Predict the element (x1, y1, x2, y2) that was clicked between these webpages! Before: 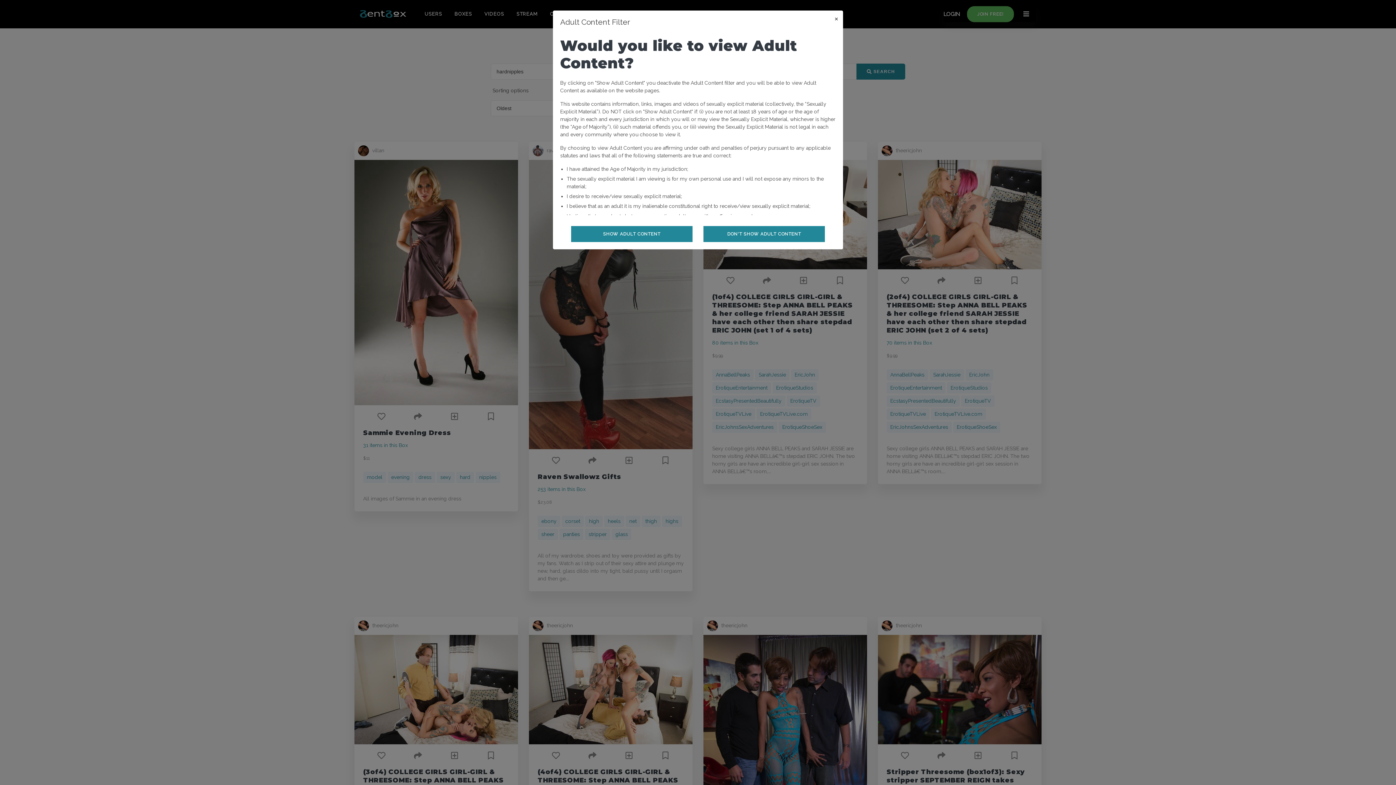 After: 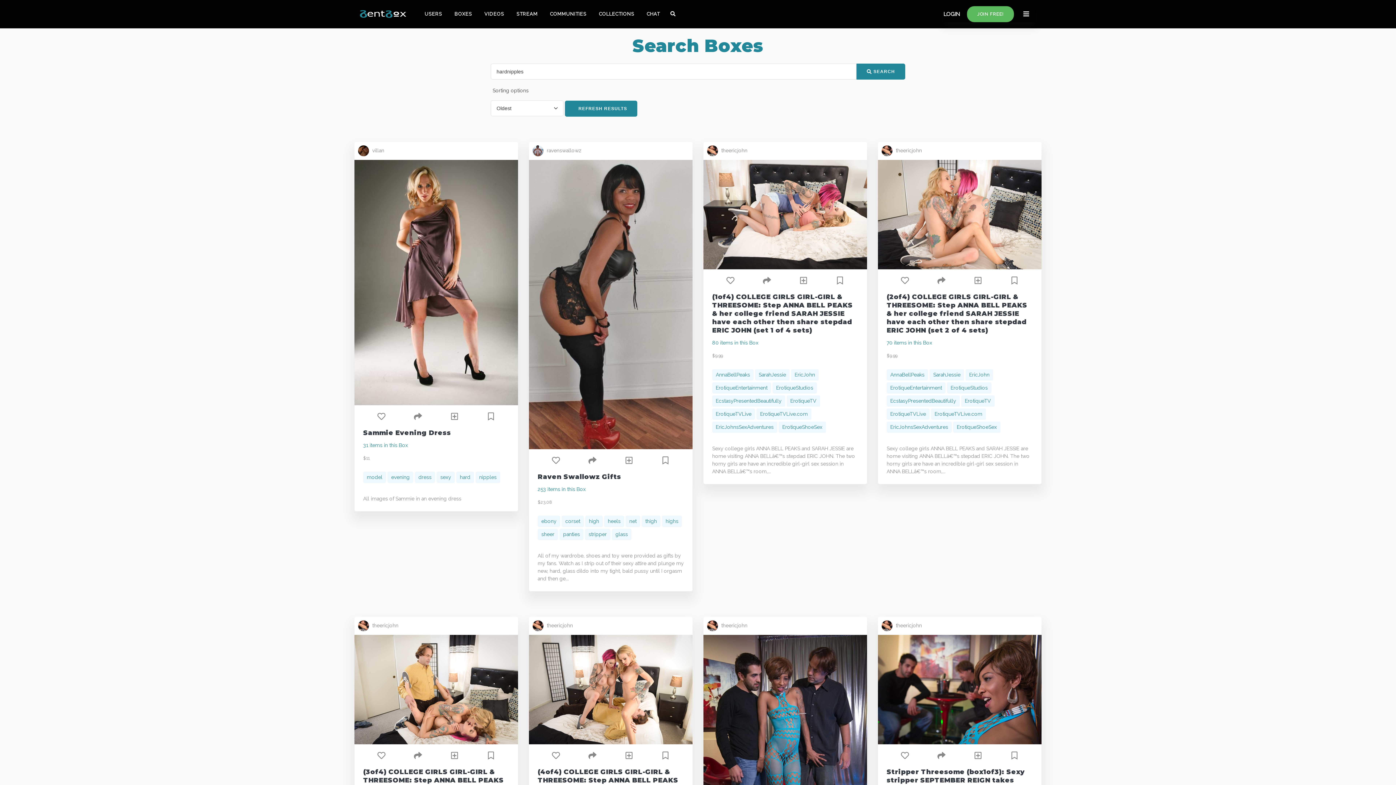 Action: label: Close bbox: (832, 14, 840, 22)